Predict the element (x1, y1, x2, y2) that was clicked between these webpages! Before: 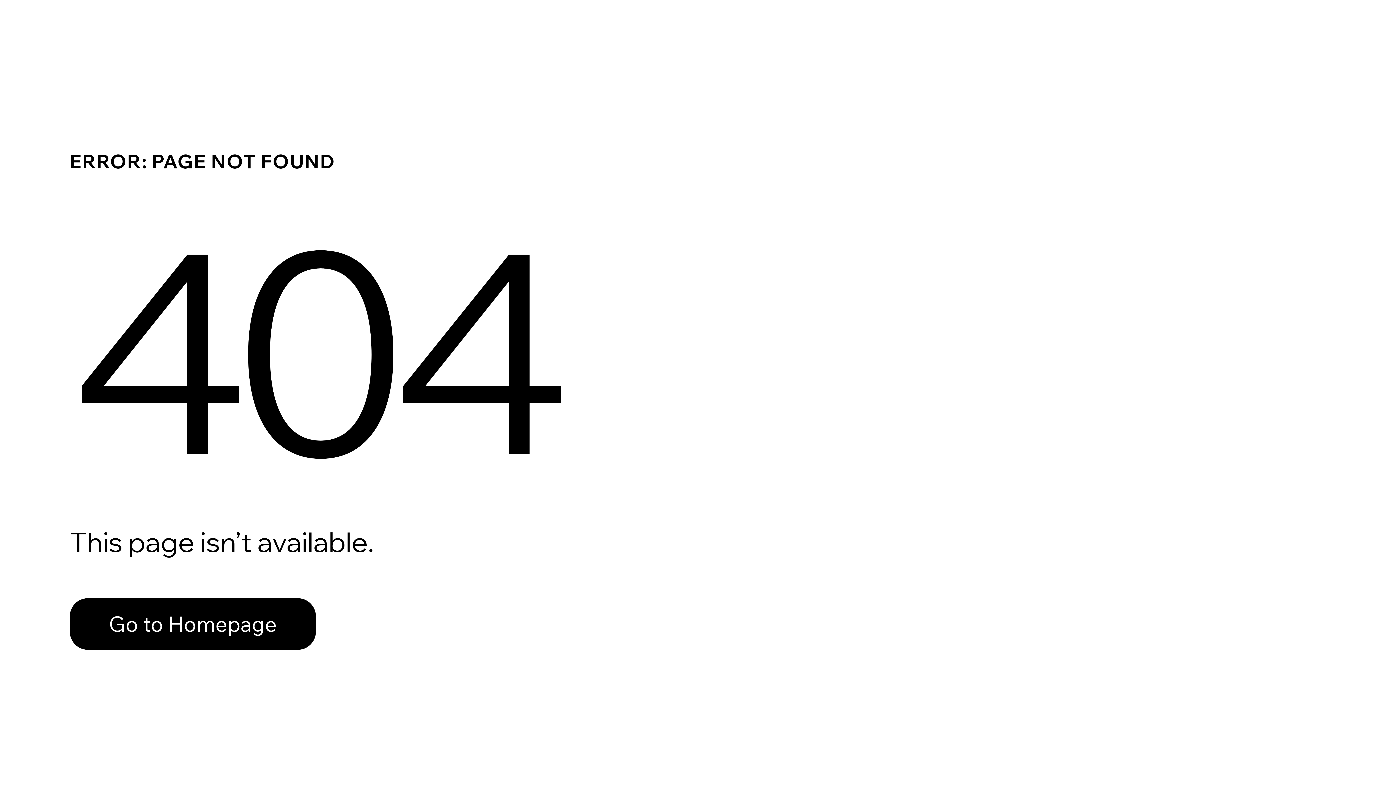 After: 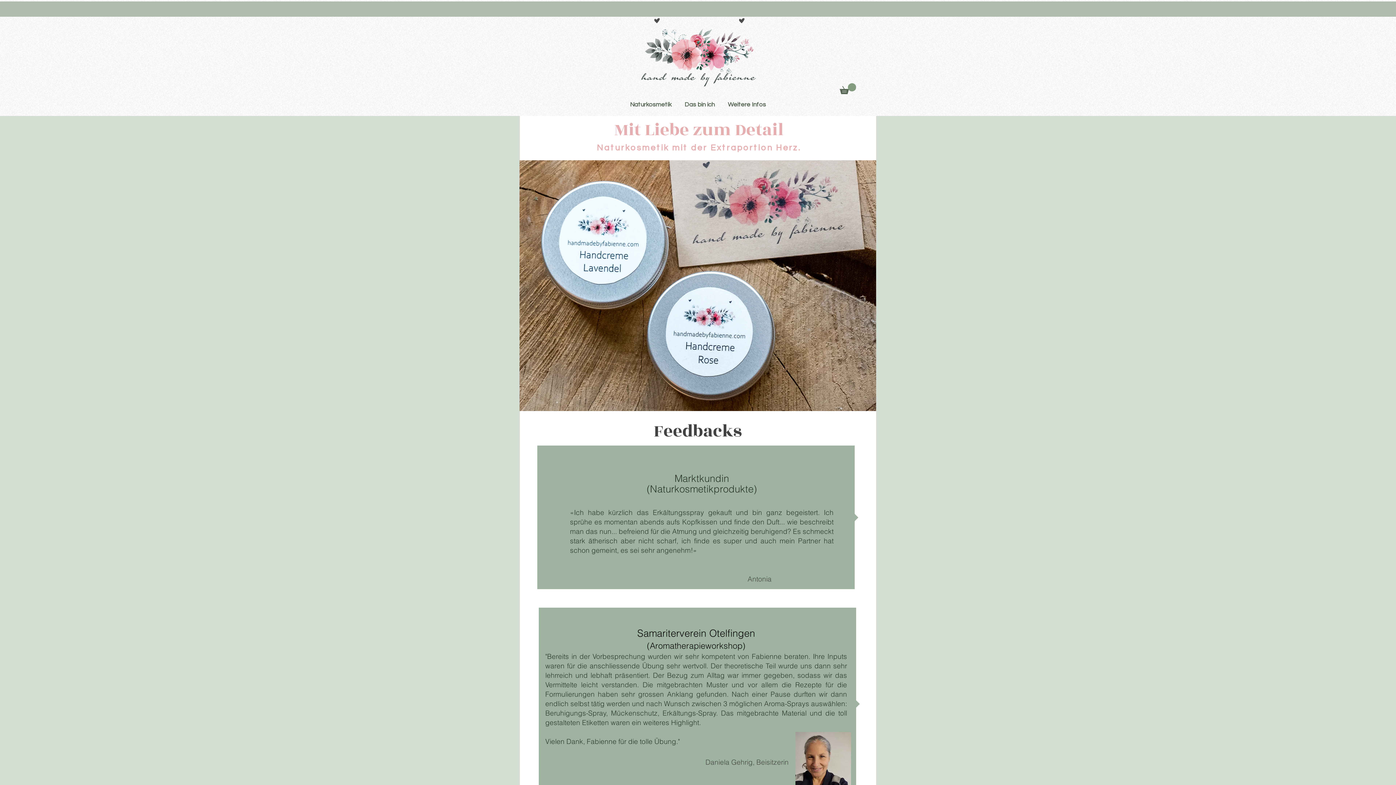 Action: label: Go to Homepage bbox: (69, 598, 316, 650)